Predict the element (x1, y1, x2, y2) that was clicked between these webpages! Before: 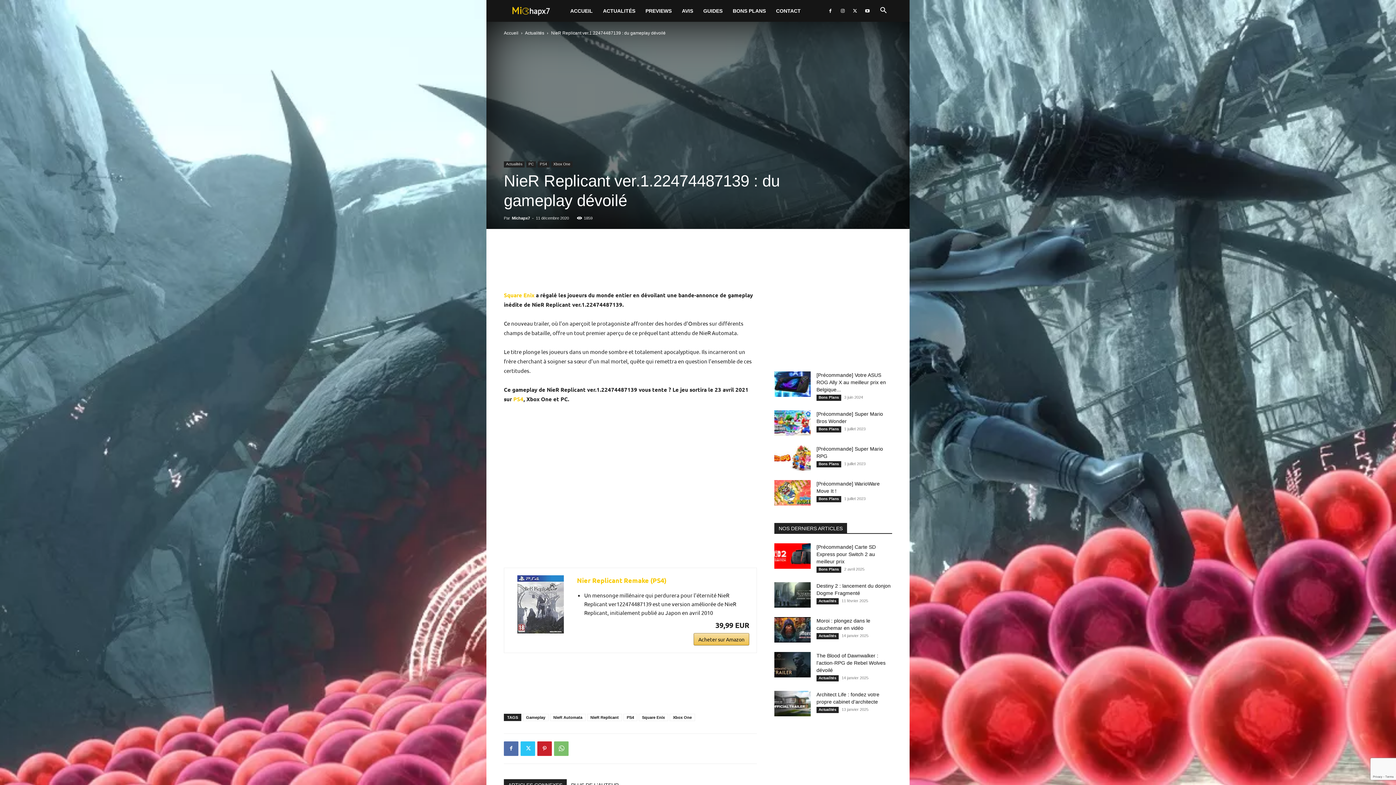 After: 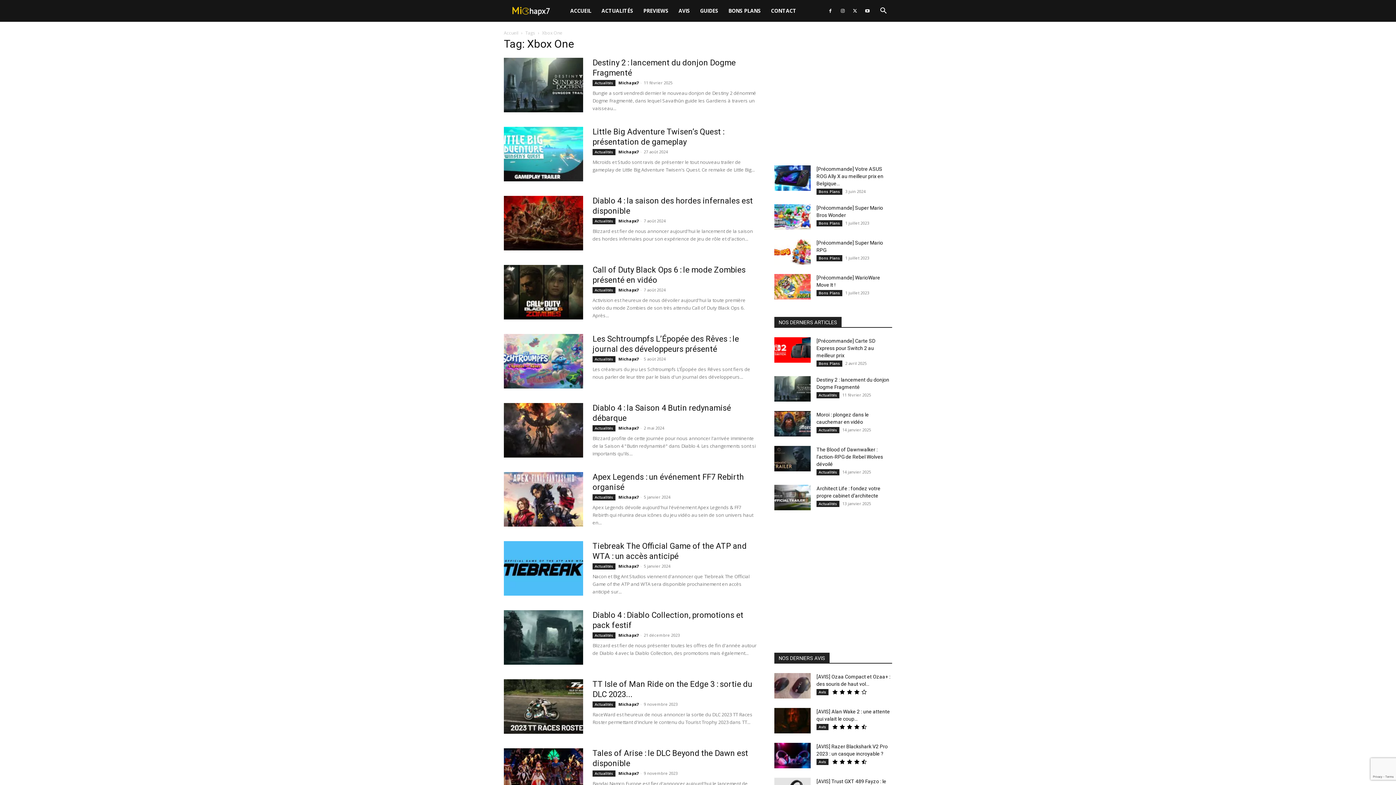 Action: bbox: (669, 714, 695, 721) label: Xbox One